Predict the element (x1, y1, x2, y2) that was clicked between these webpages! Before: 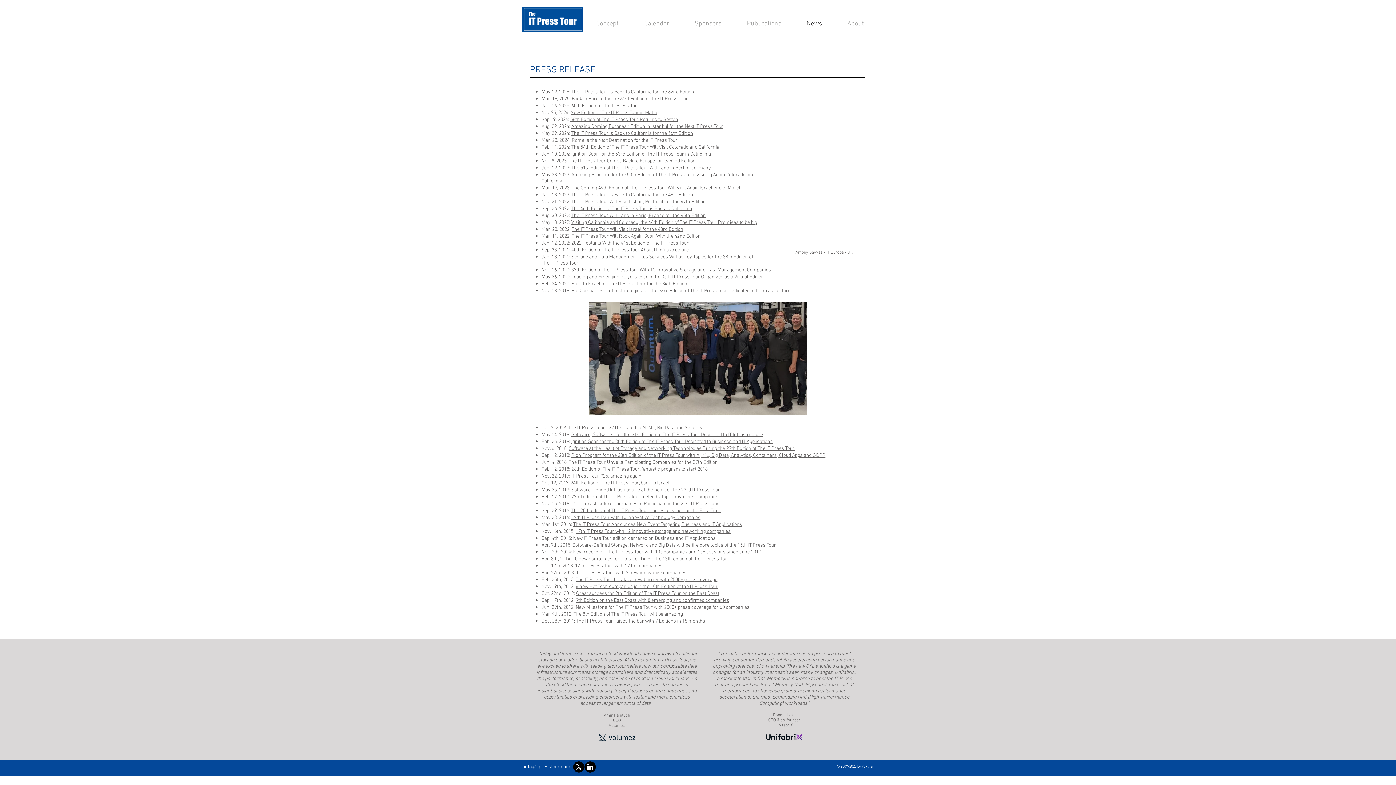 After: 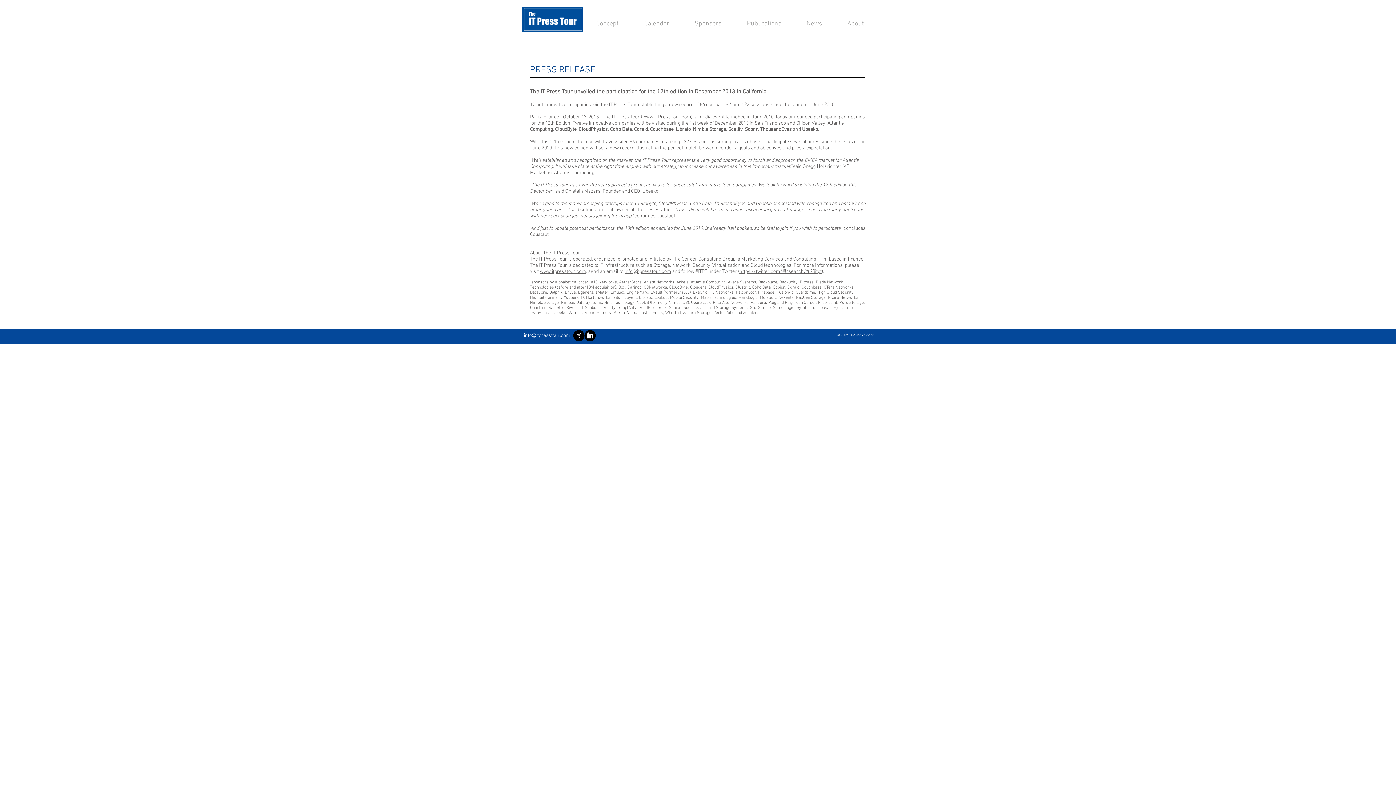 Action: label: 12th IT Press Tour with 12 hot companies bbox: (575, 563, 662, 569)